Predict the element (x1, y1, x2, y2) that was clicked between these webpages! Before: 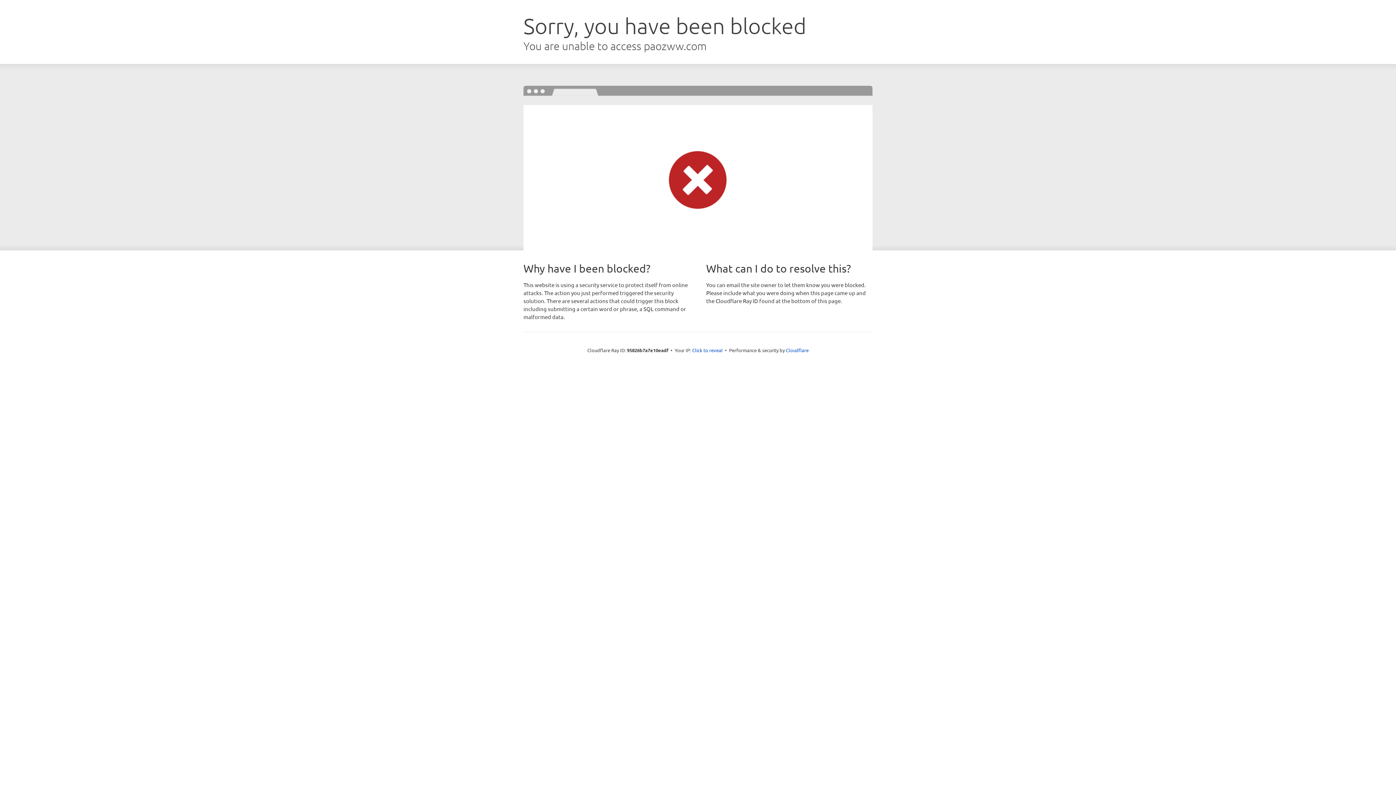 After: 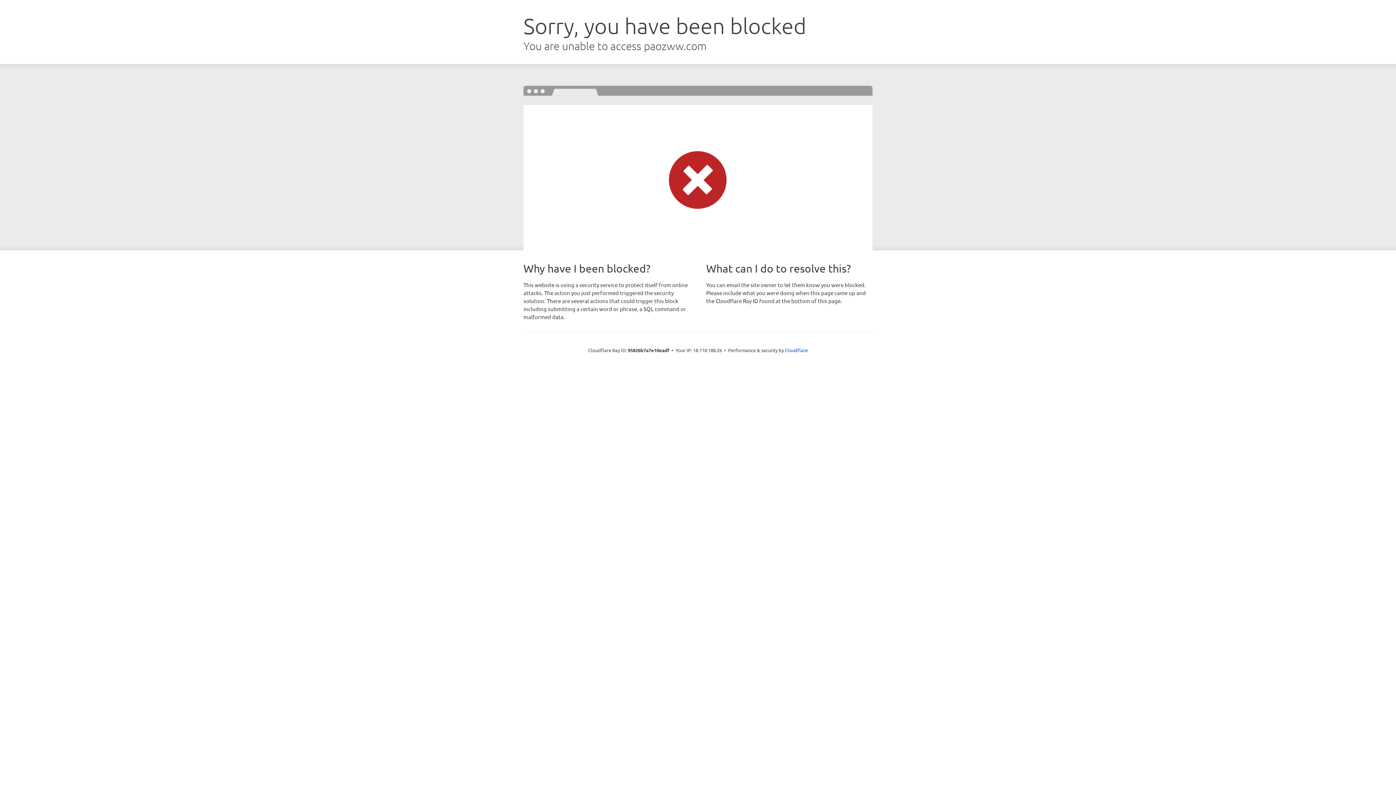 Action: label: Click to reveal bbox: (692, 346, 722, 353)